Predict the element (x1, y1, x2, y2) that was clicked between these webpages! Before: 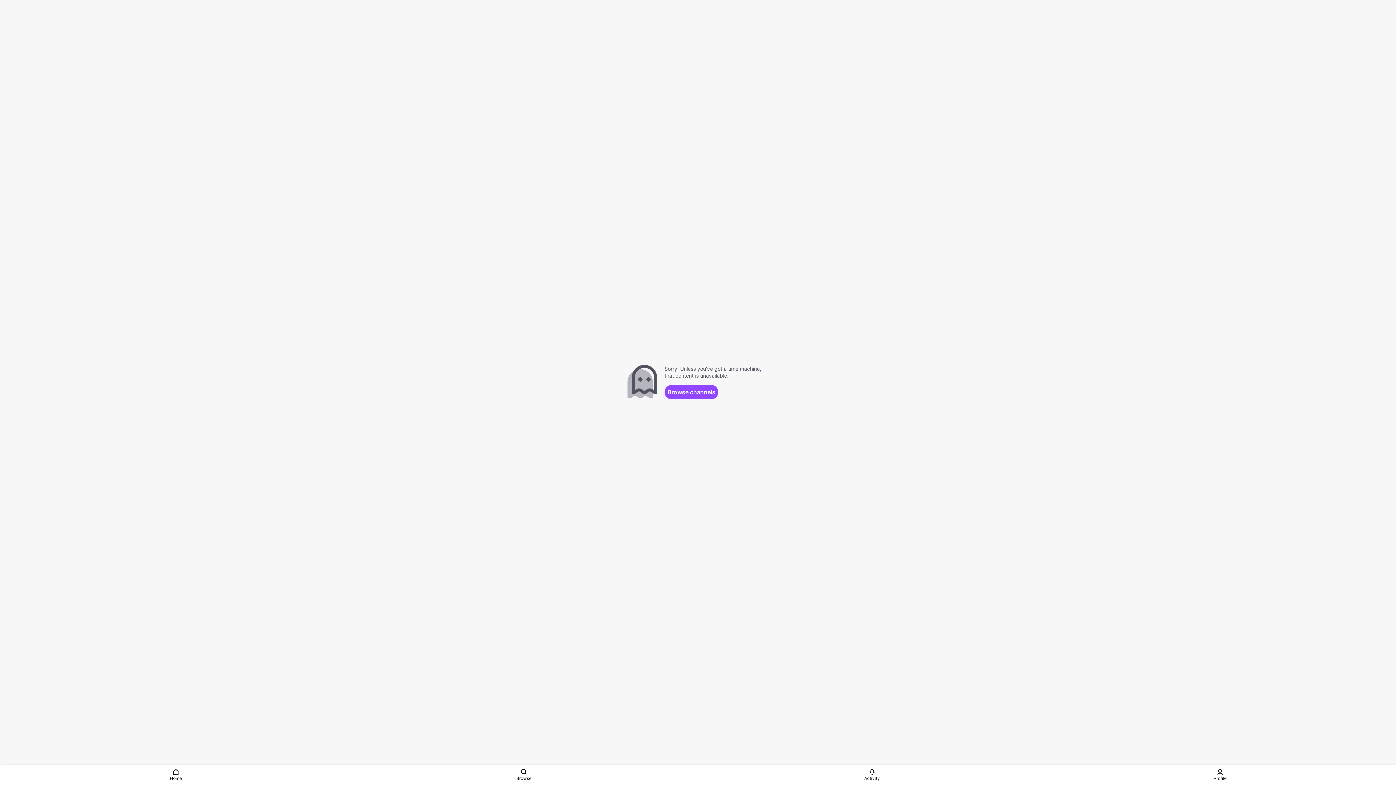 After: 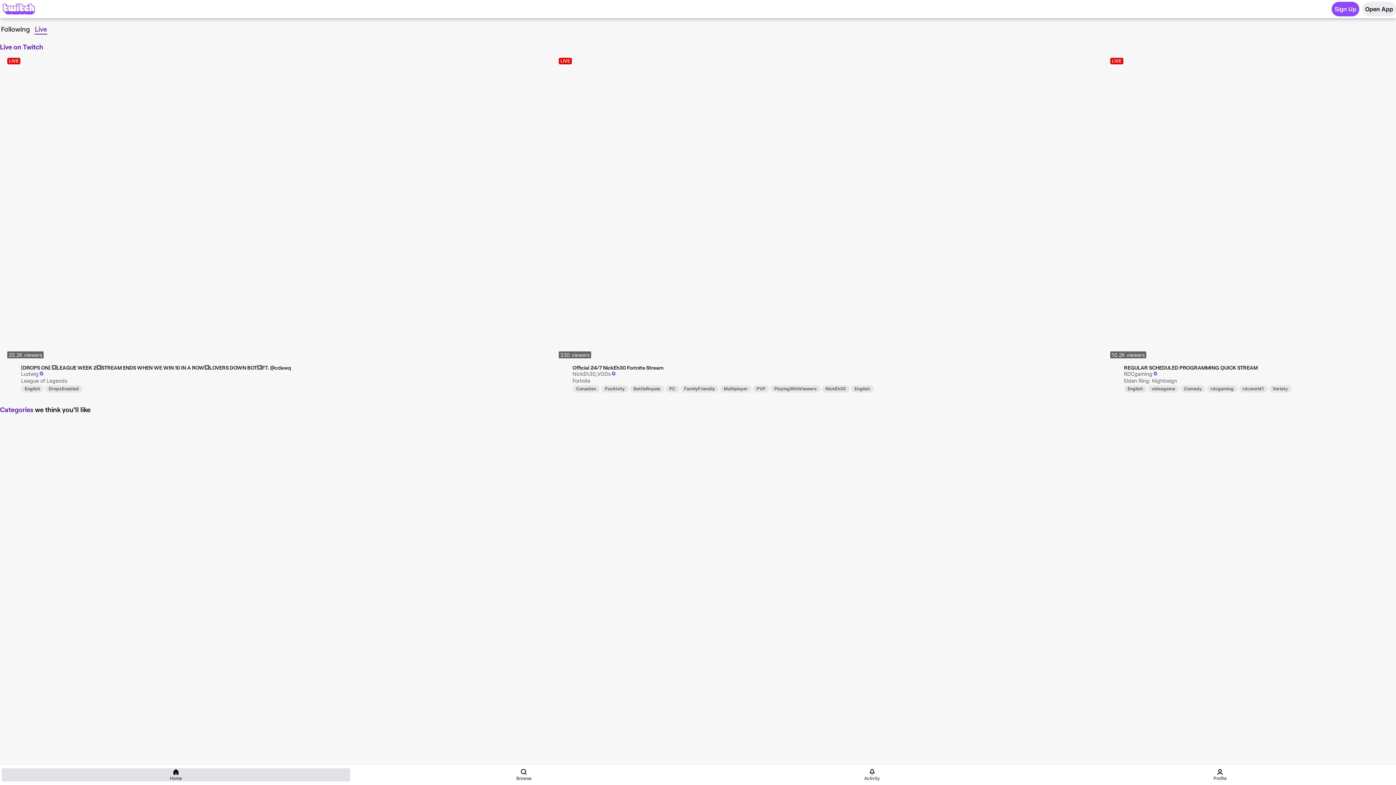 Action: label: Home bbox: (1, 768, 350, 781)